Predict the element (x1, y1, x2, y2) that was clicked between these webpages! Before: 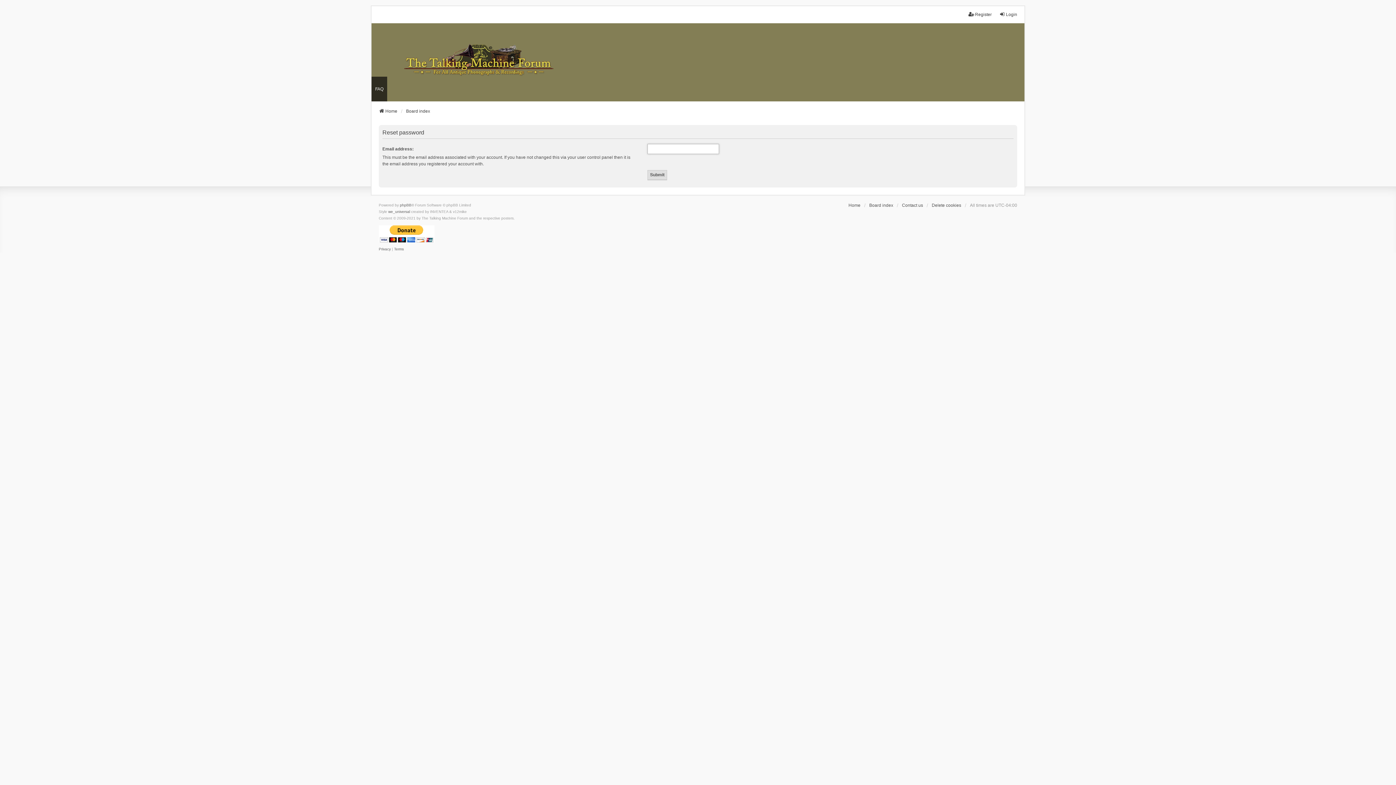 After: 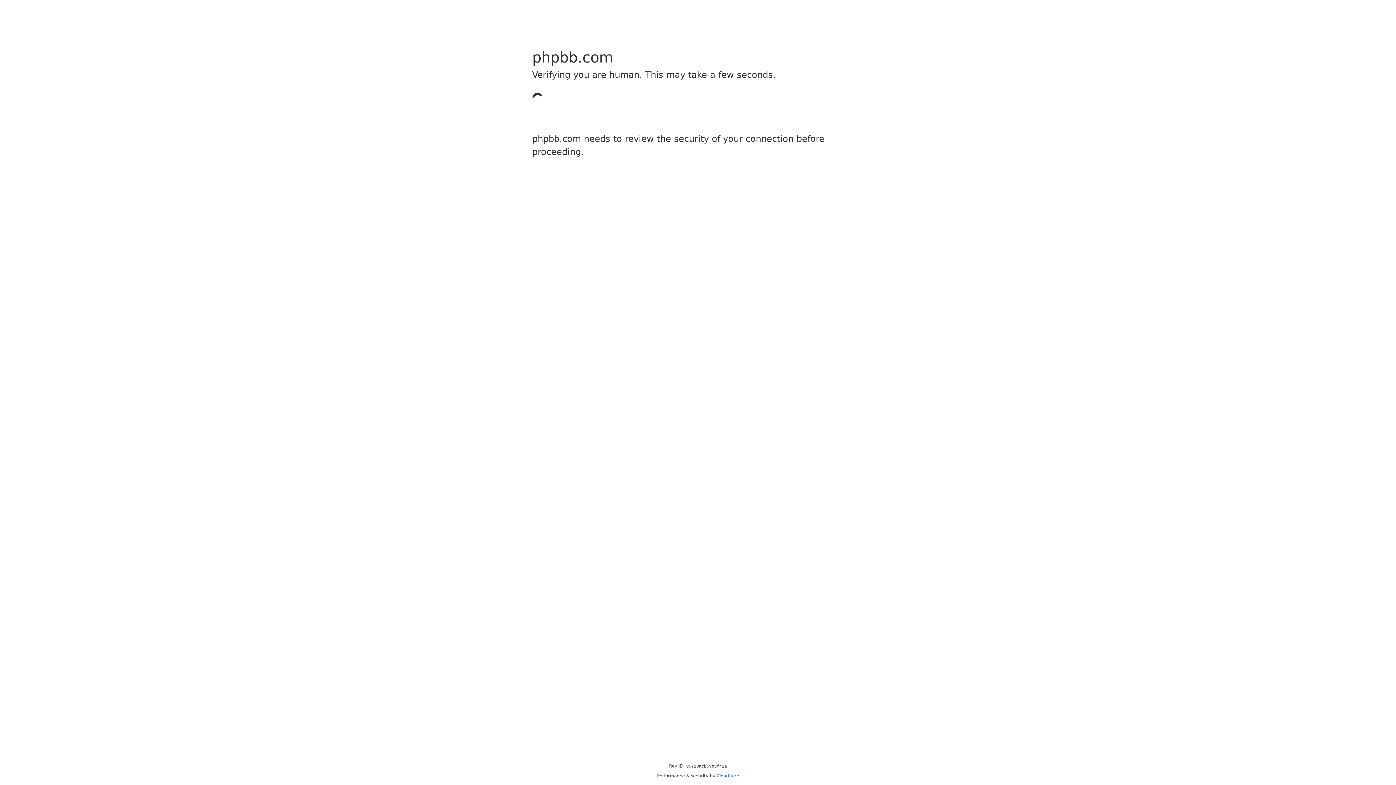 Action: bbox: (388, 208, 410, 215) label: we_universal